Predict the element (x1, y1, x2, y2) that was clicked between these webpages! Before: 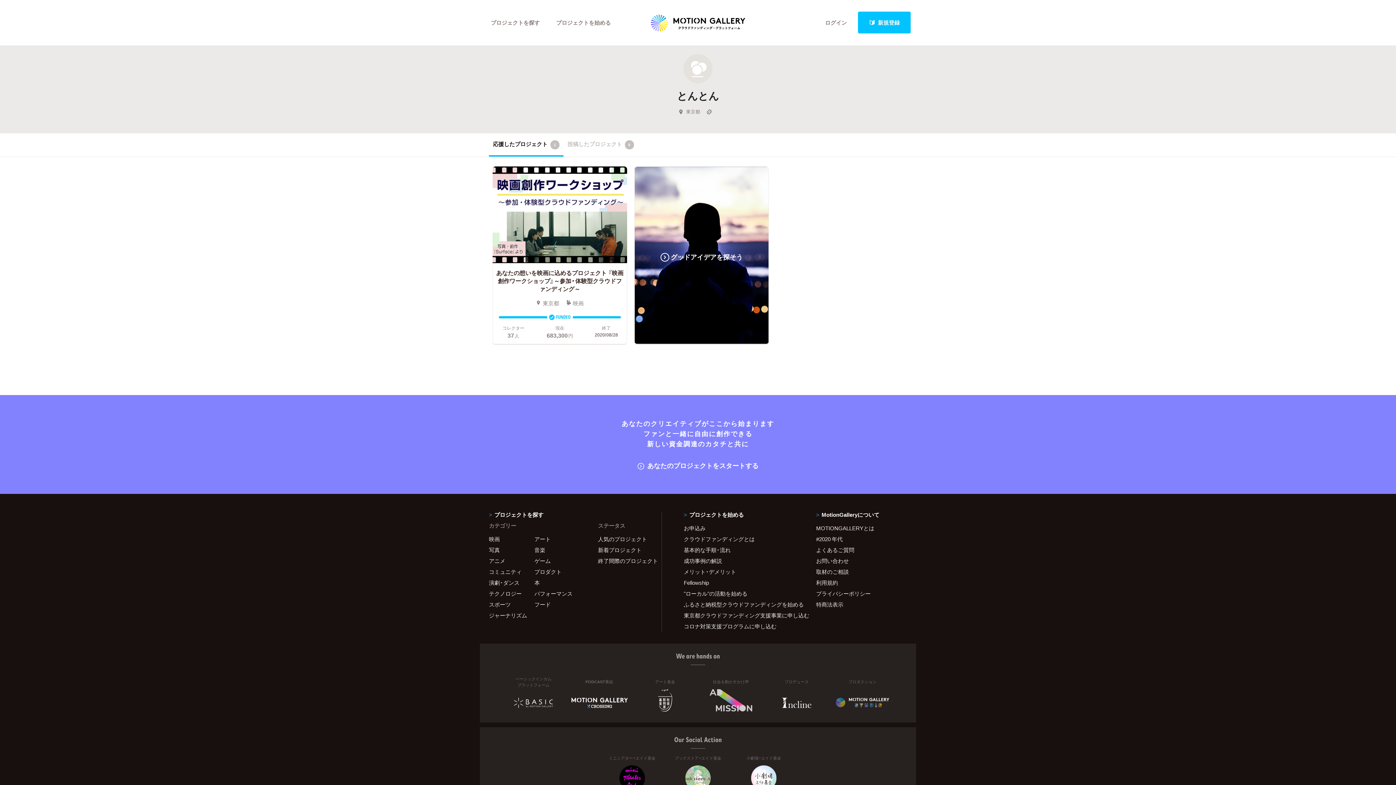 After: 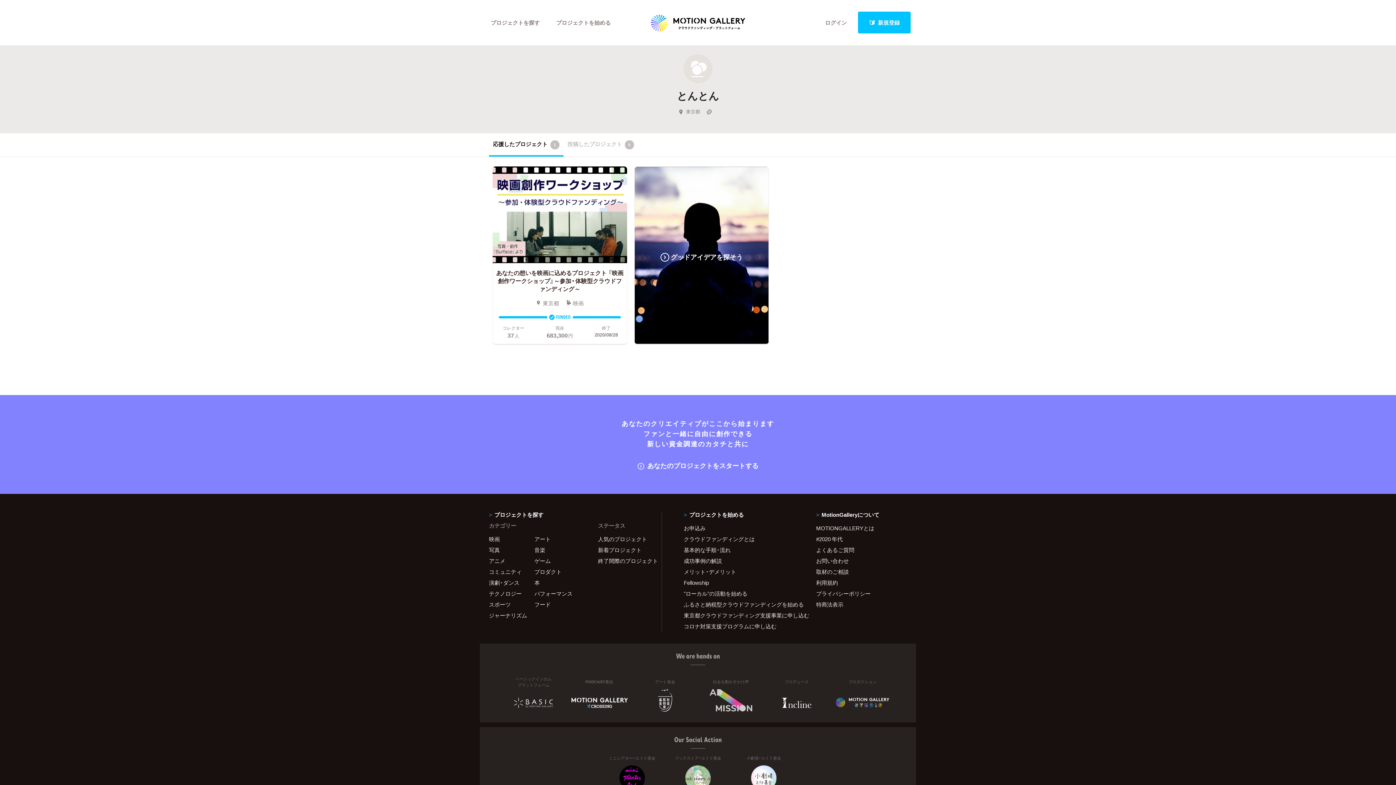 Action: bbox: (706, 107, 713, 114)